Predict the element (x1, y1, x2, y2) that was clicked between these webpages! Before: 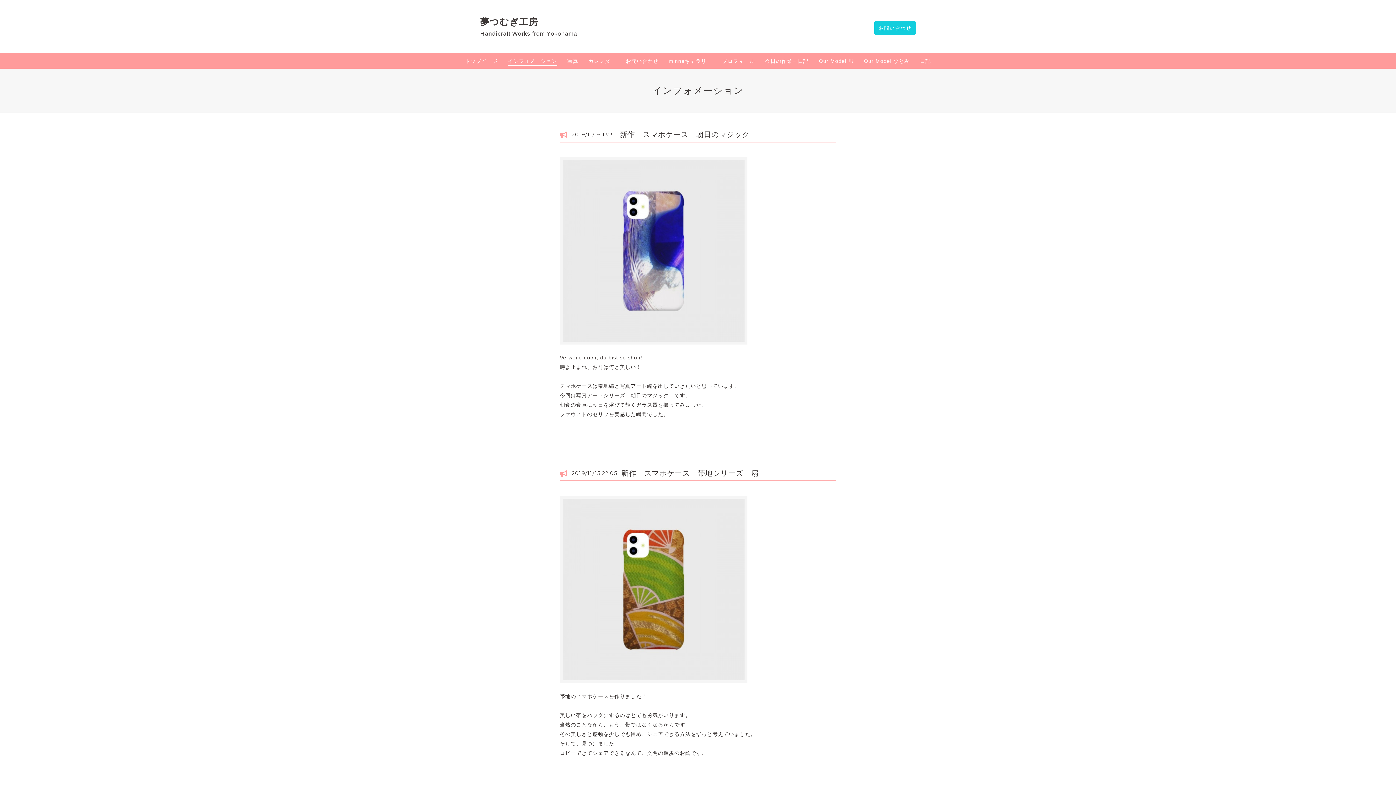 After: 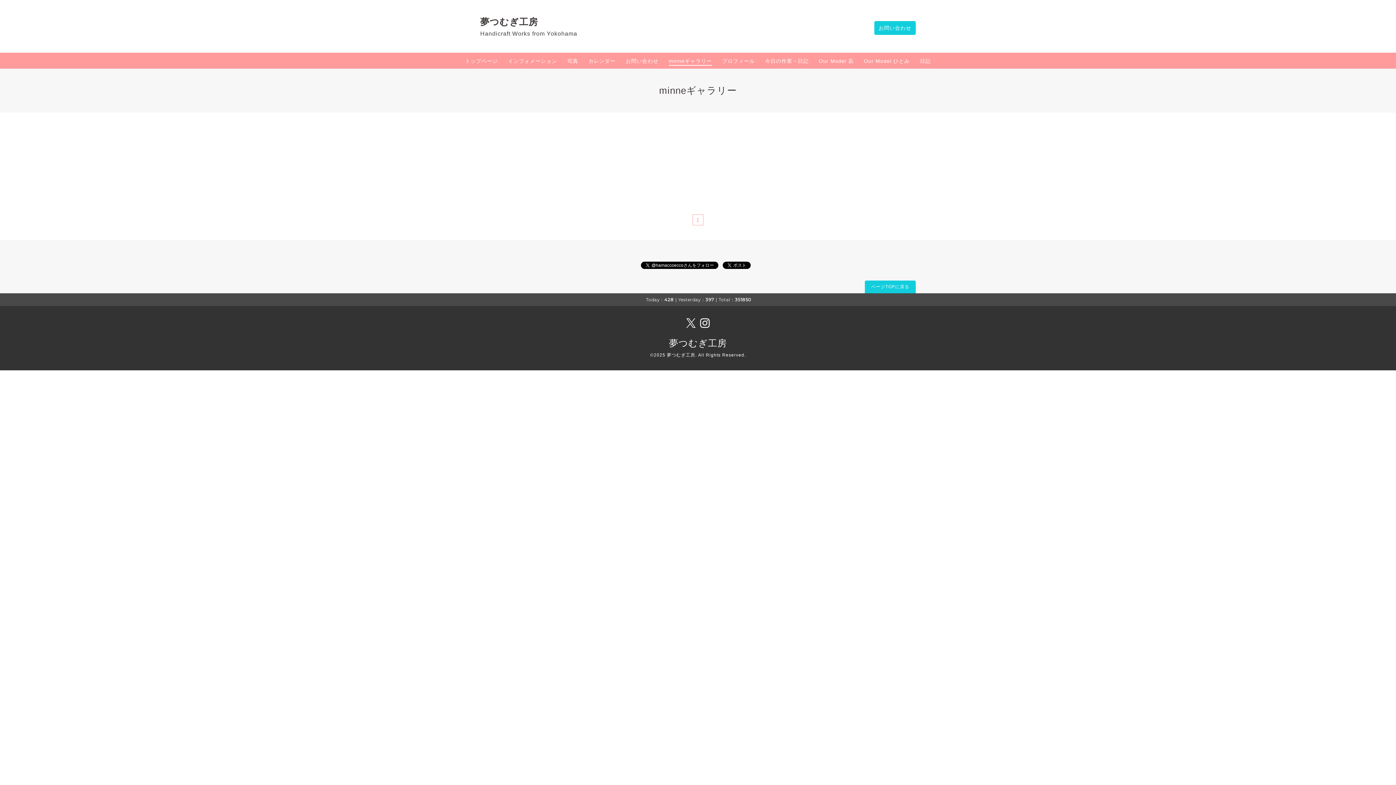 Action: label: minneギャラリー bbox: (668, 57, 712, 65)